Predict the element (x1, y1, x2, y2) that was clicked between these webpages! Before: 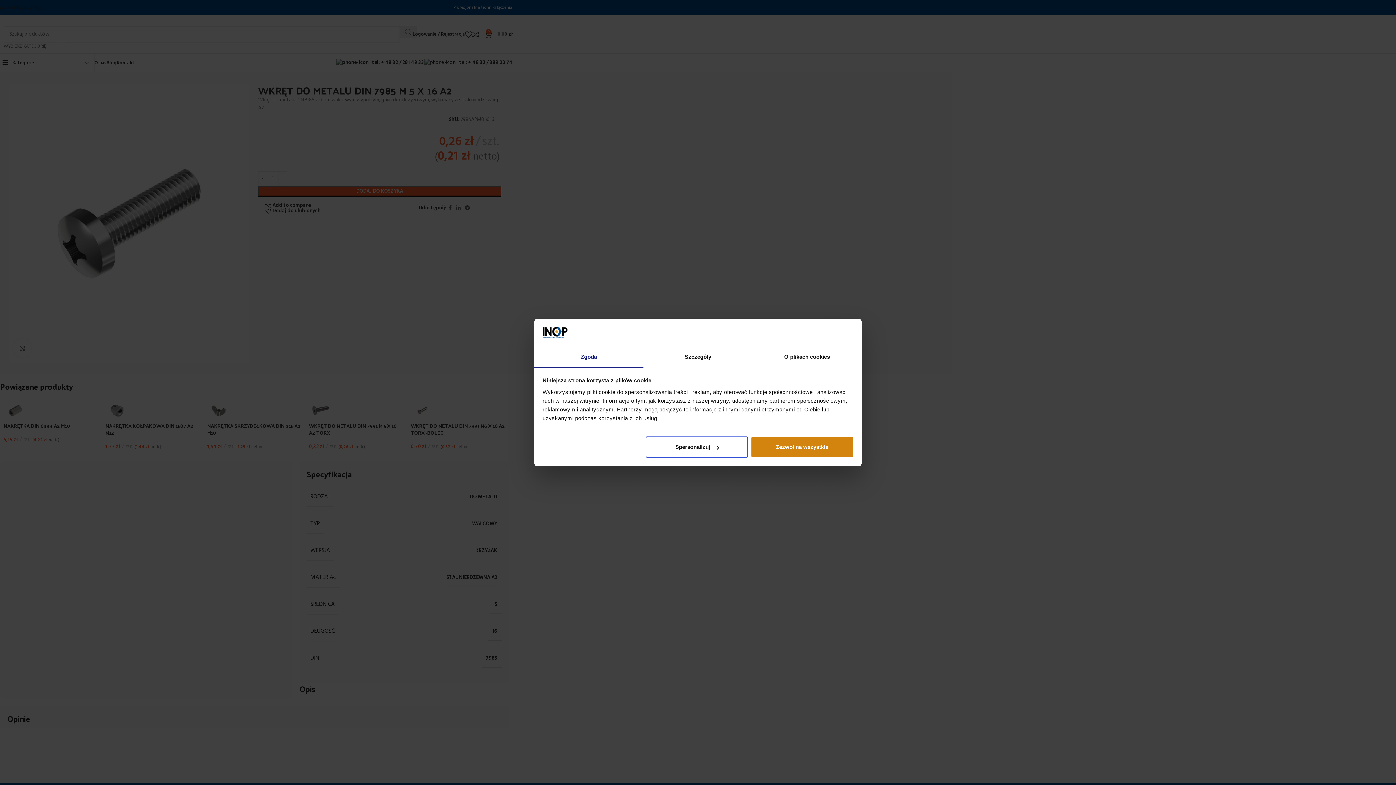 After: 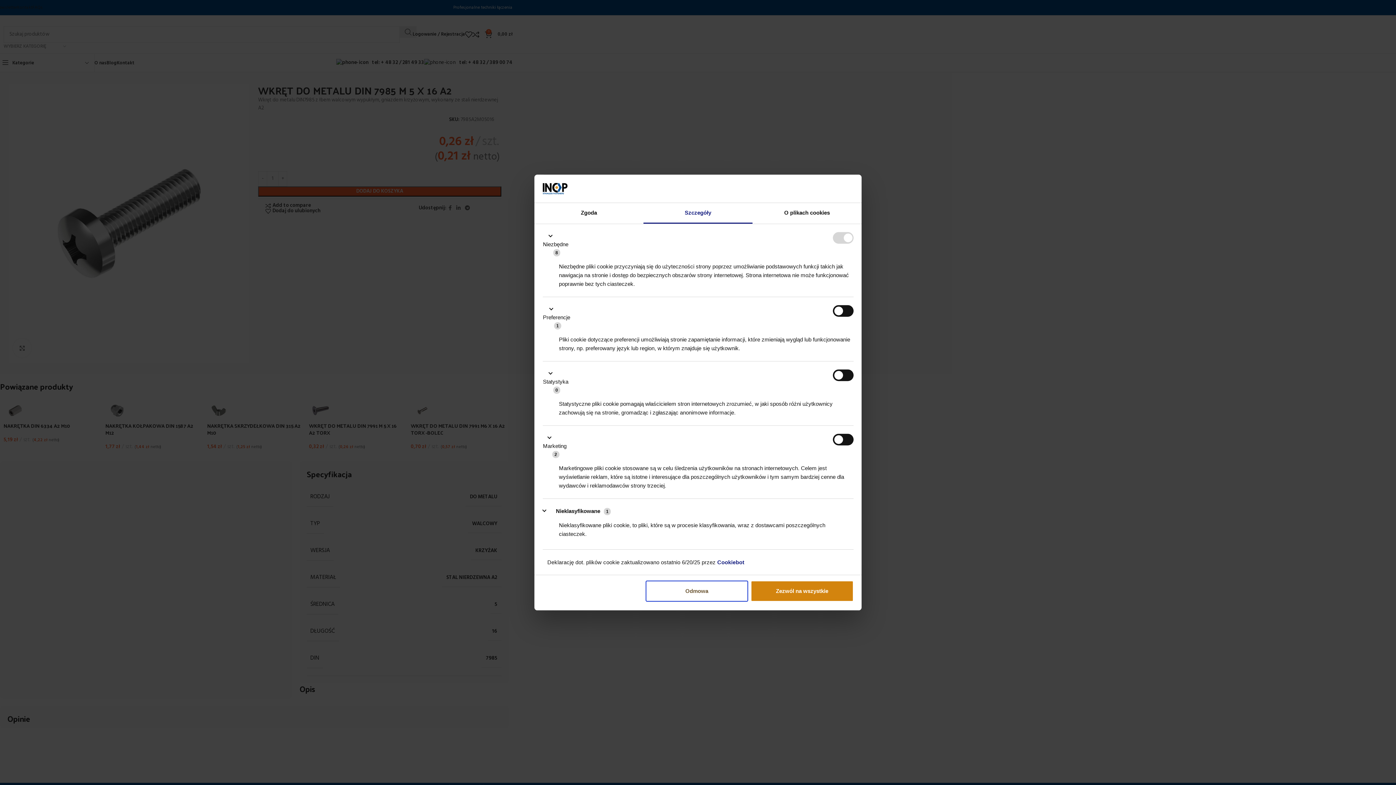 Action: bbox: (643, 347, 752, 367) label: Szczegóły